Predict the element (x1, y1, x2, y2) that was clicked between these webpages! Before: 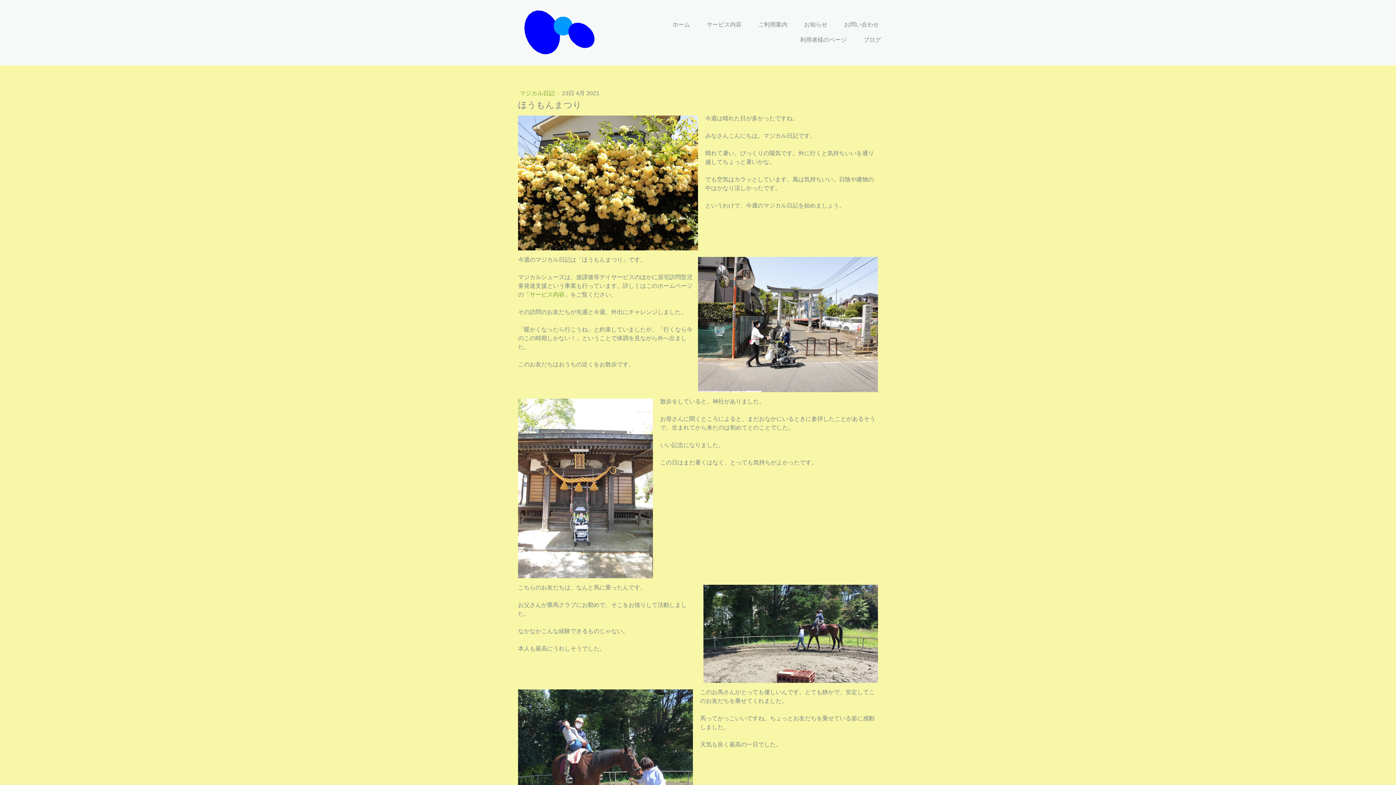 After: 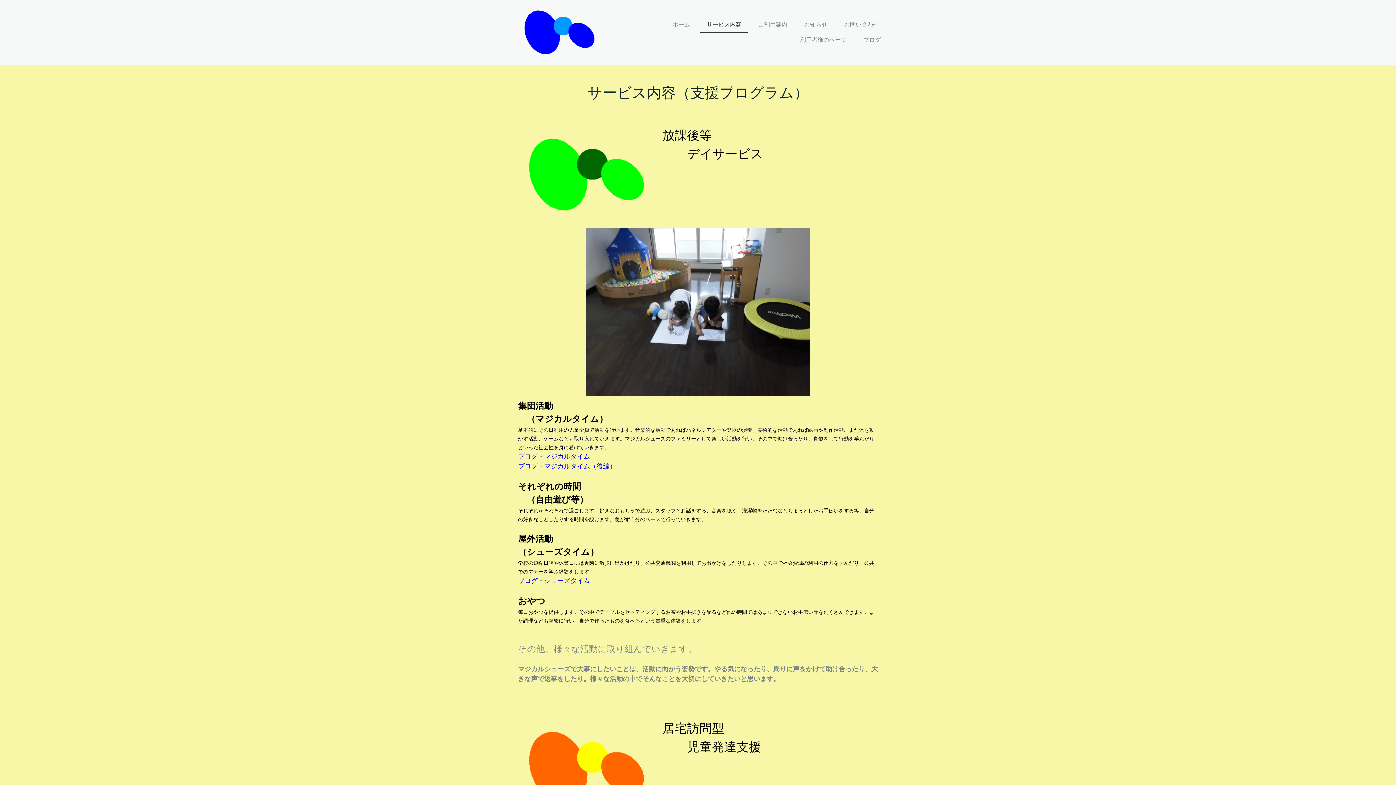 Action: bbox: (529, 291, 564, 297) label: サービス内容